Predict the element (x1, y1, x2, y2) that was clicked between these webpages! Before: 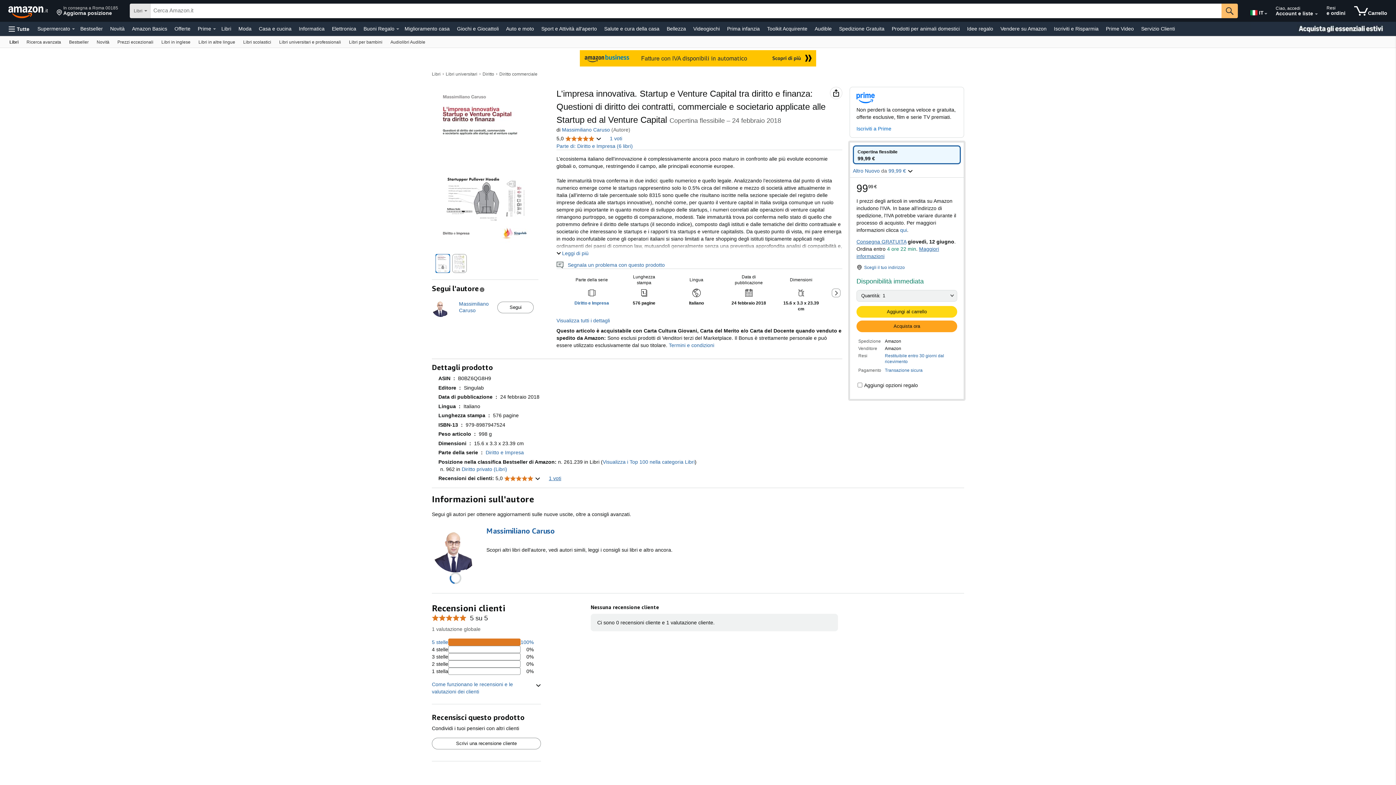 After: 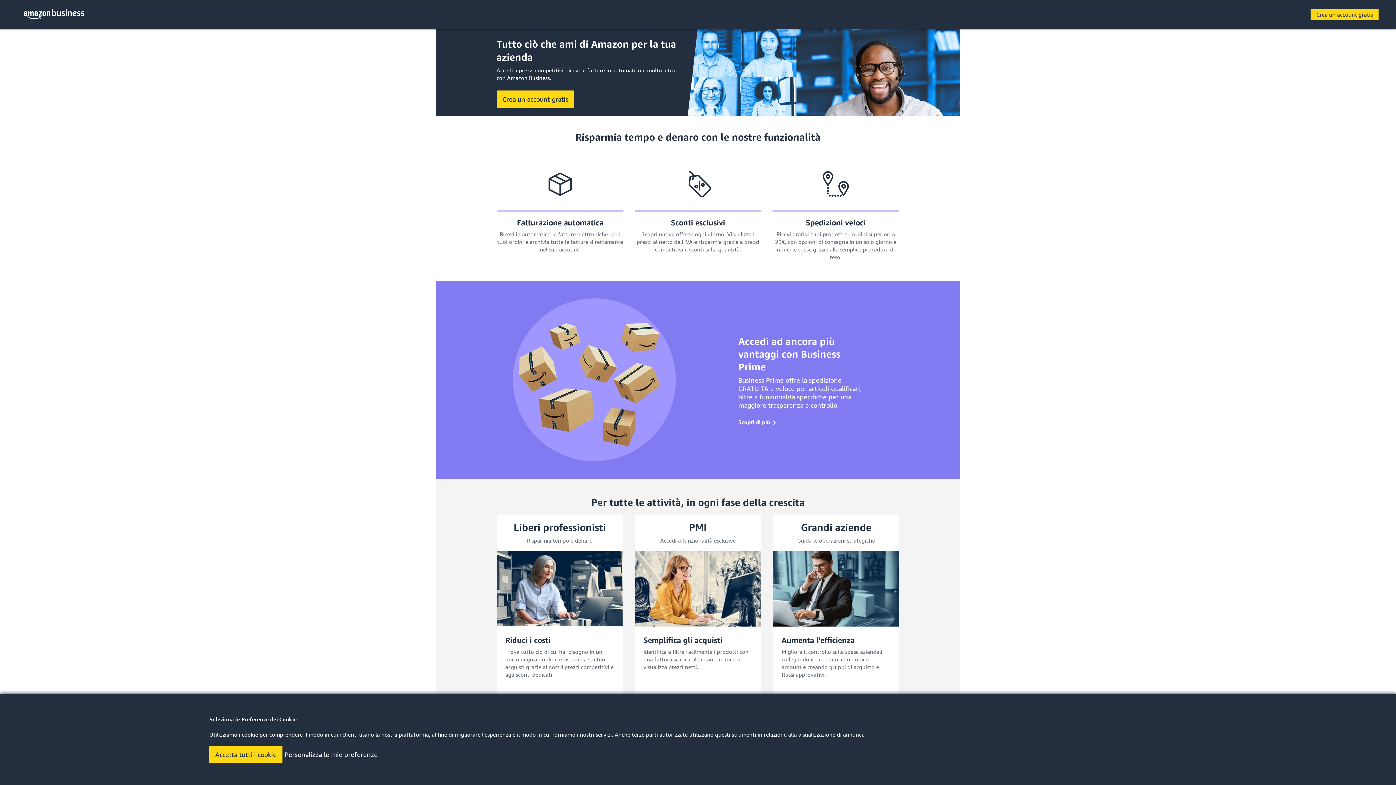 Action: bbox: (425, 50, 970, 66)